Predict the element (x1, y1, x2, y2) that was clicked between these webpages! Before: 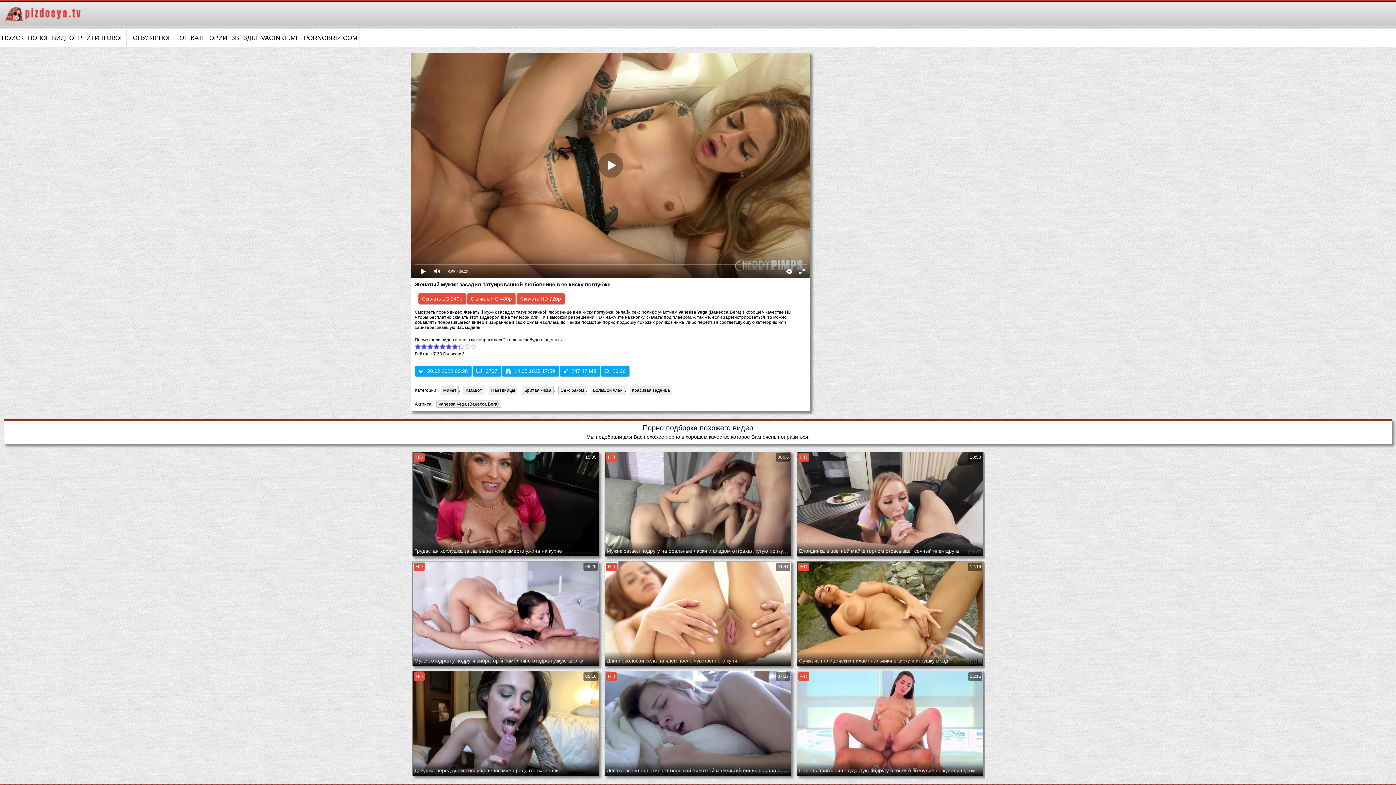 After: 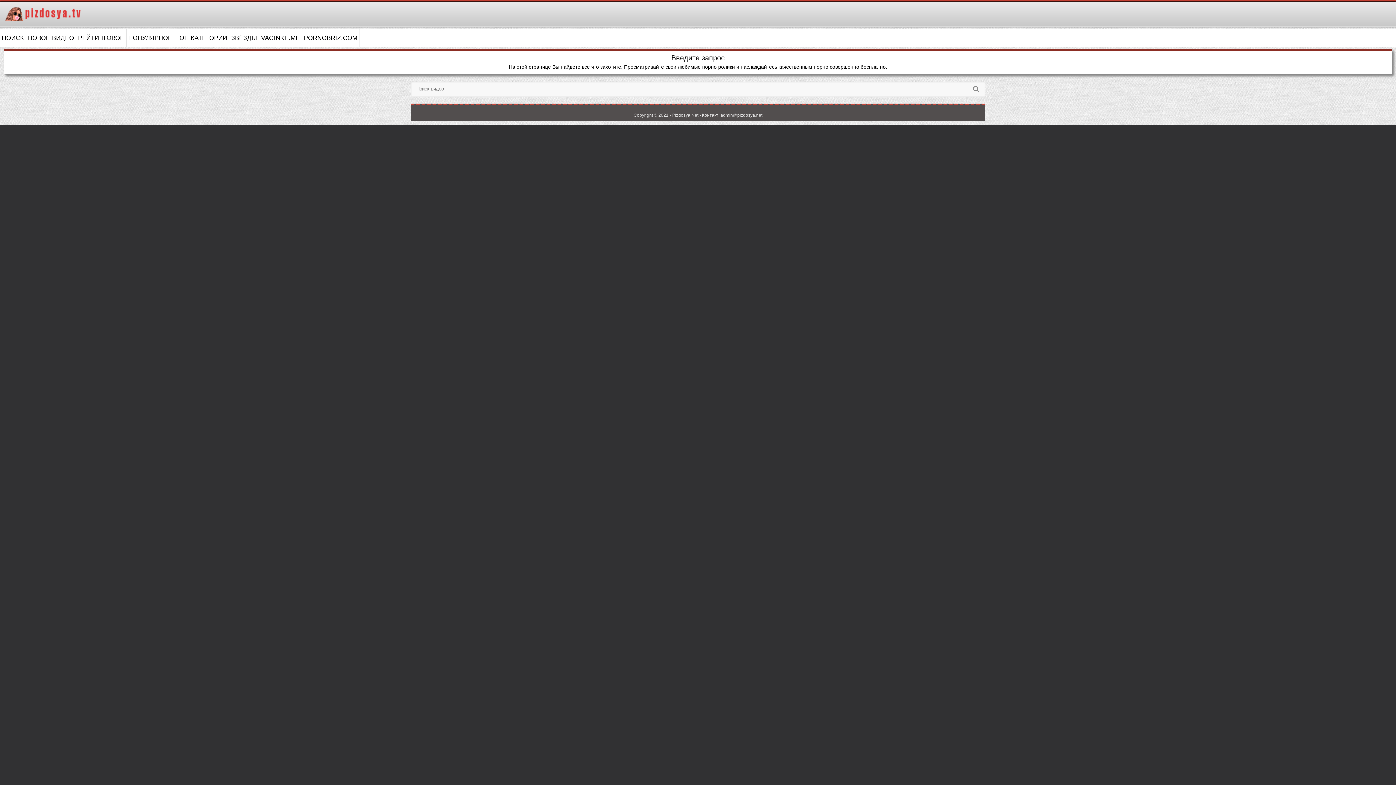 Action: bbox: (0, 29, 26, 47) label: ПОИСК